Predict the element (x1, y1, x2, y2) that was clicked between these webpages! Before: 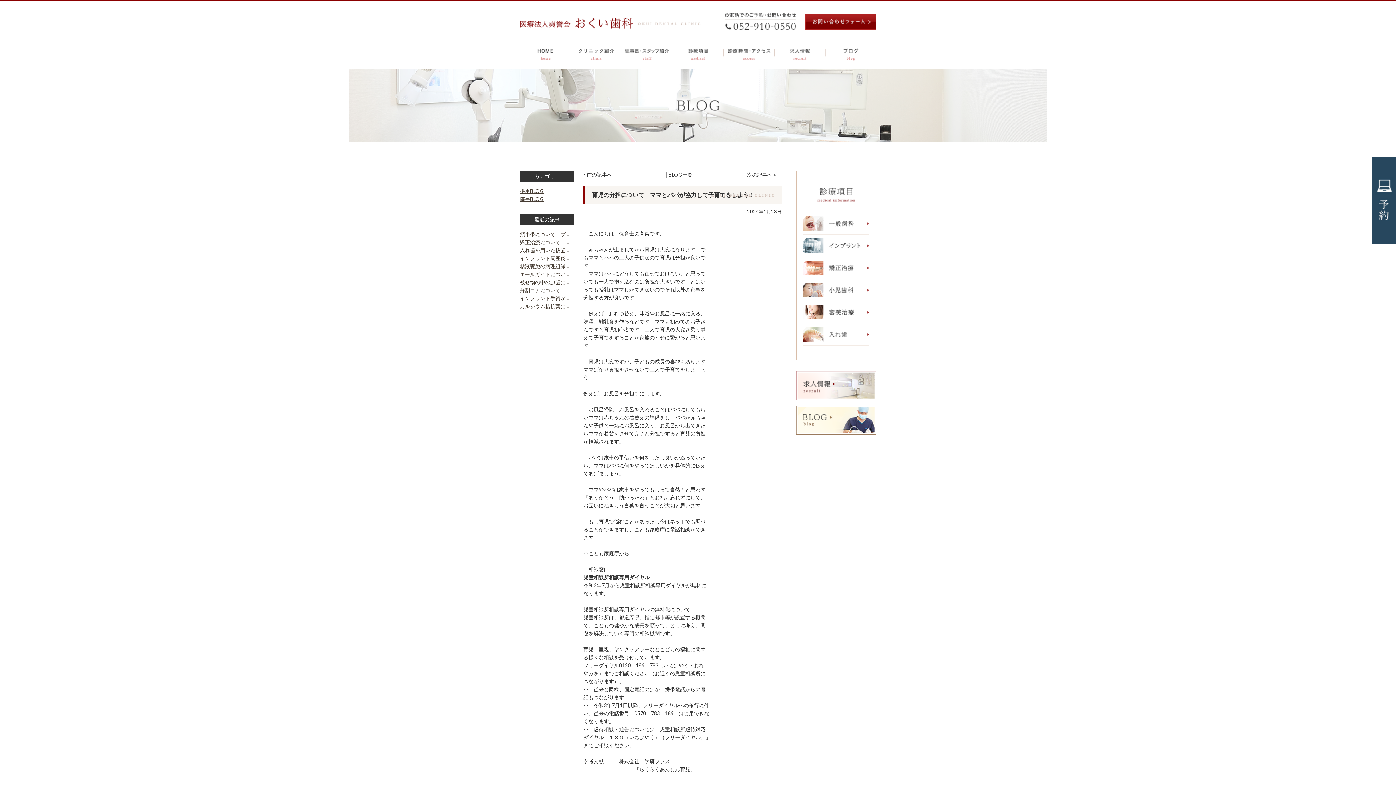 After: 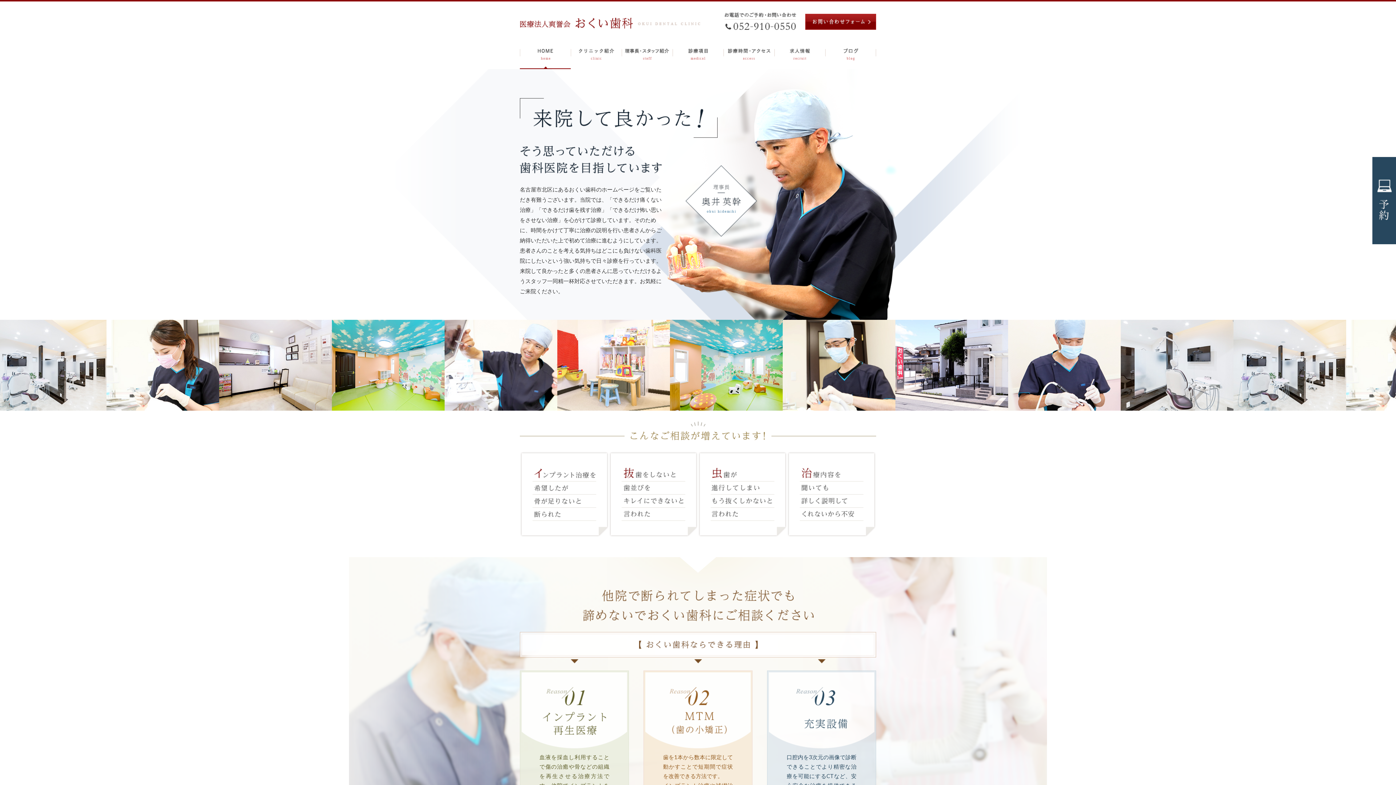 Action: bbox: (520, 19, 700, 25)